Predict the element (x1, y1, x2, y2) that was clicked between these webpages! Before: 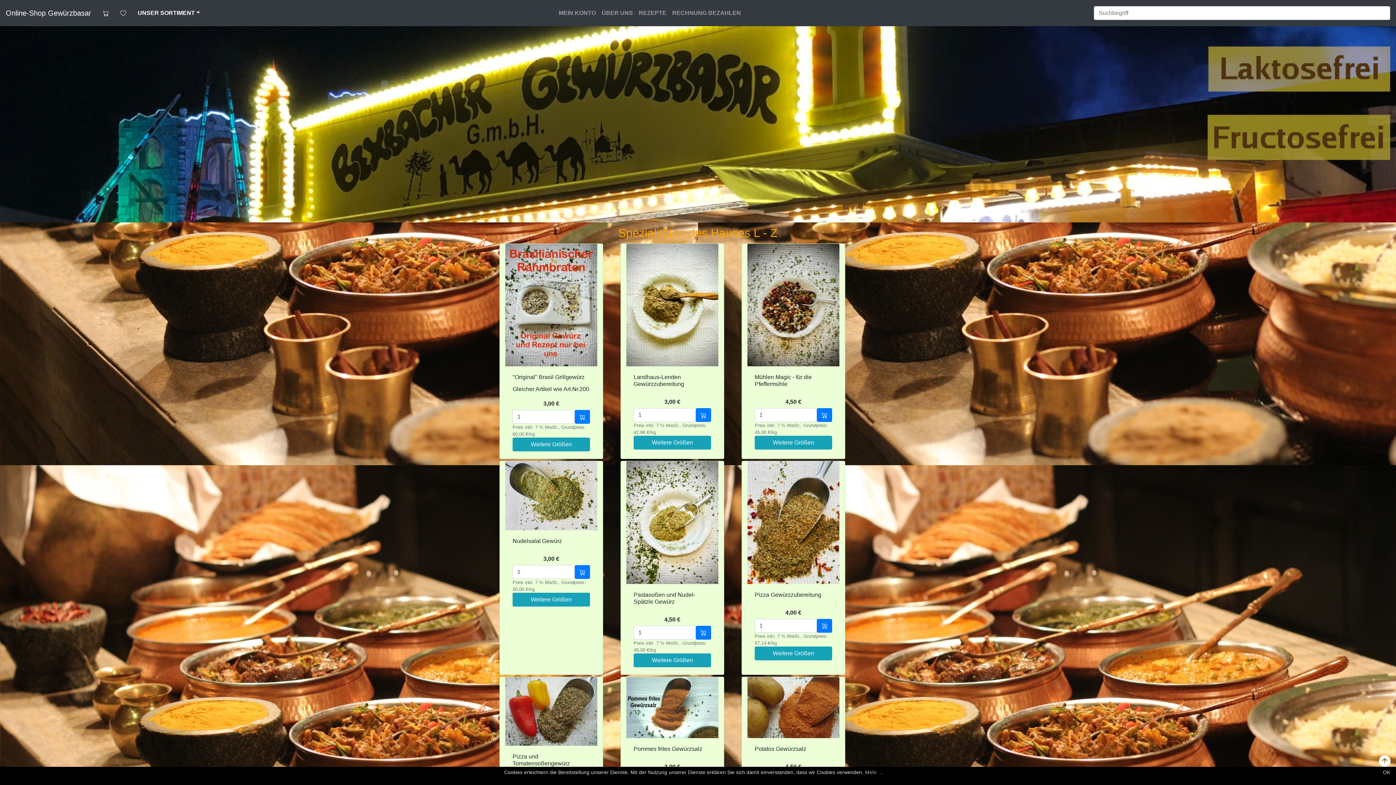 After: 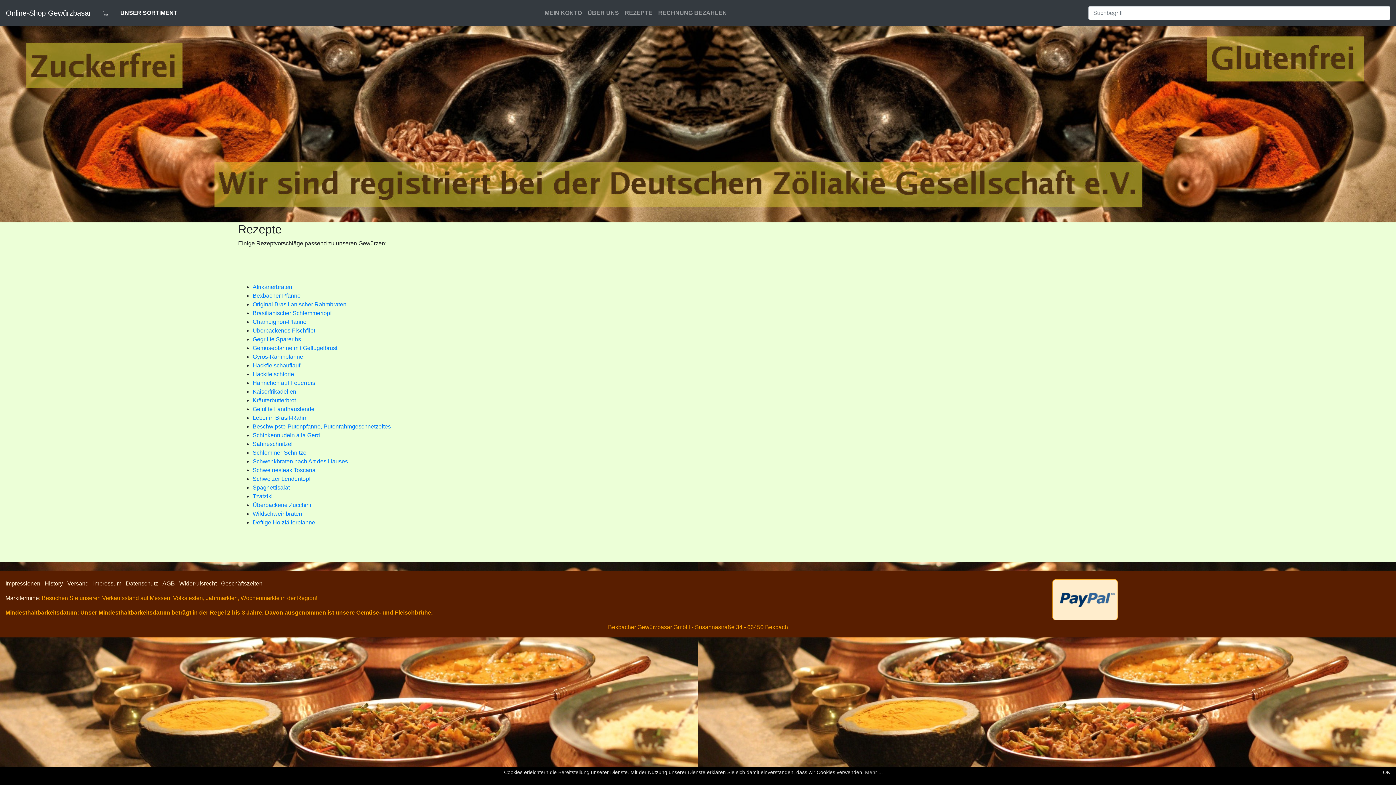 Action: label: REZEPTE bbox: (636, 5, 669, 20)